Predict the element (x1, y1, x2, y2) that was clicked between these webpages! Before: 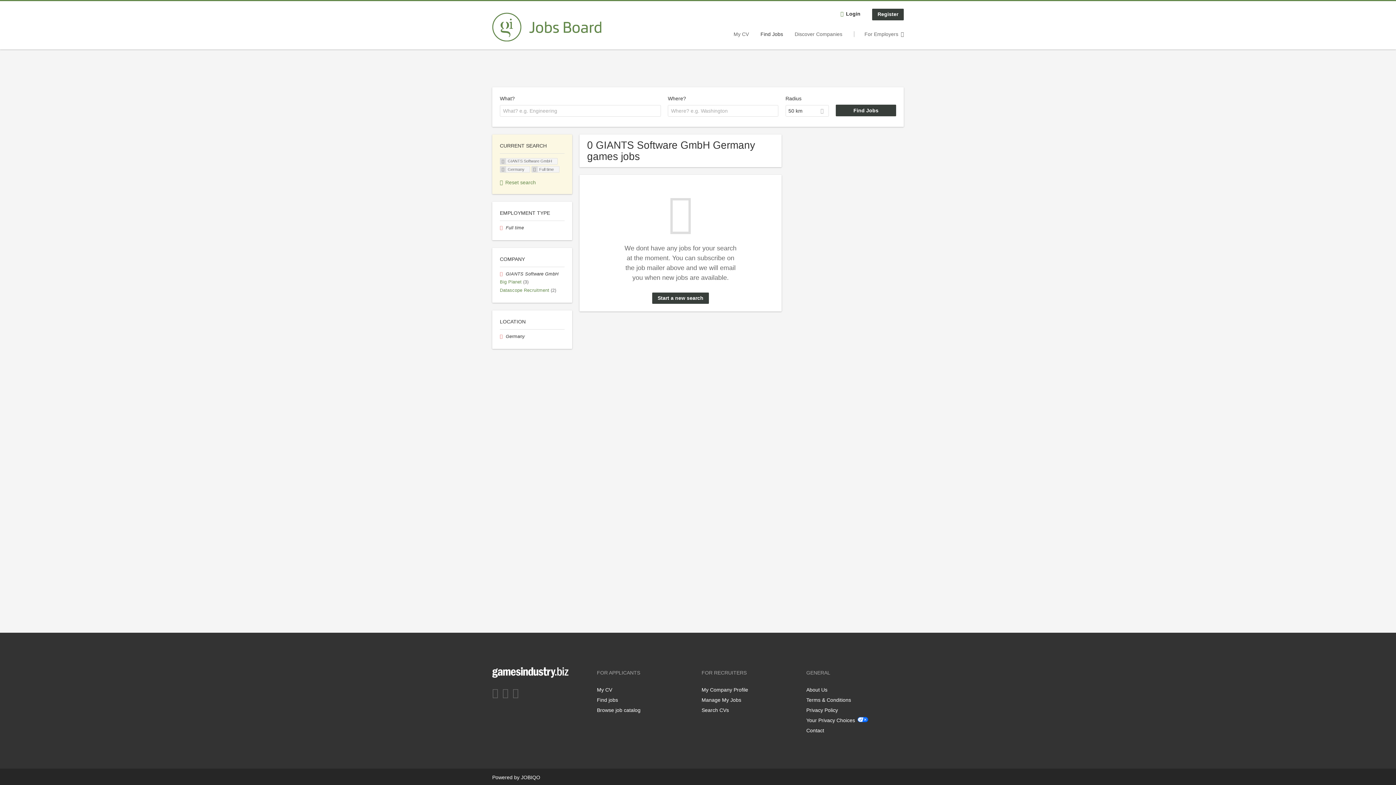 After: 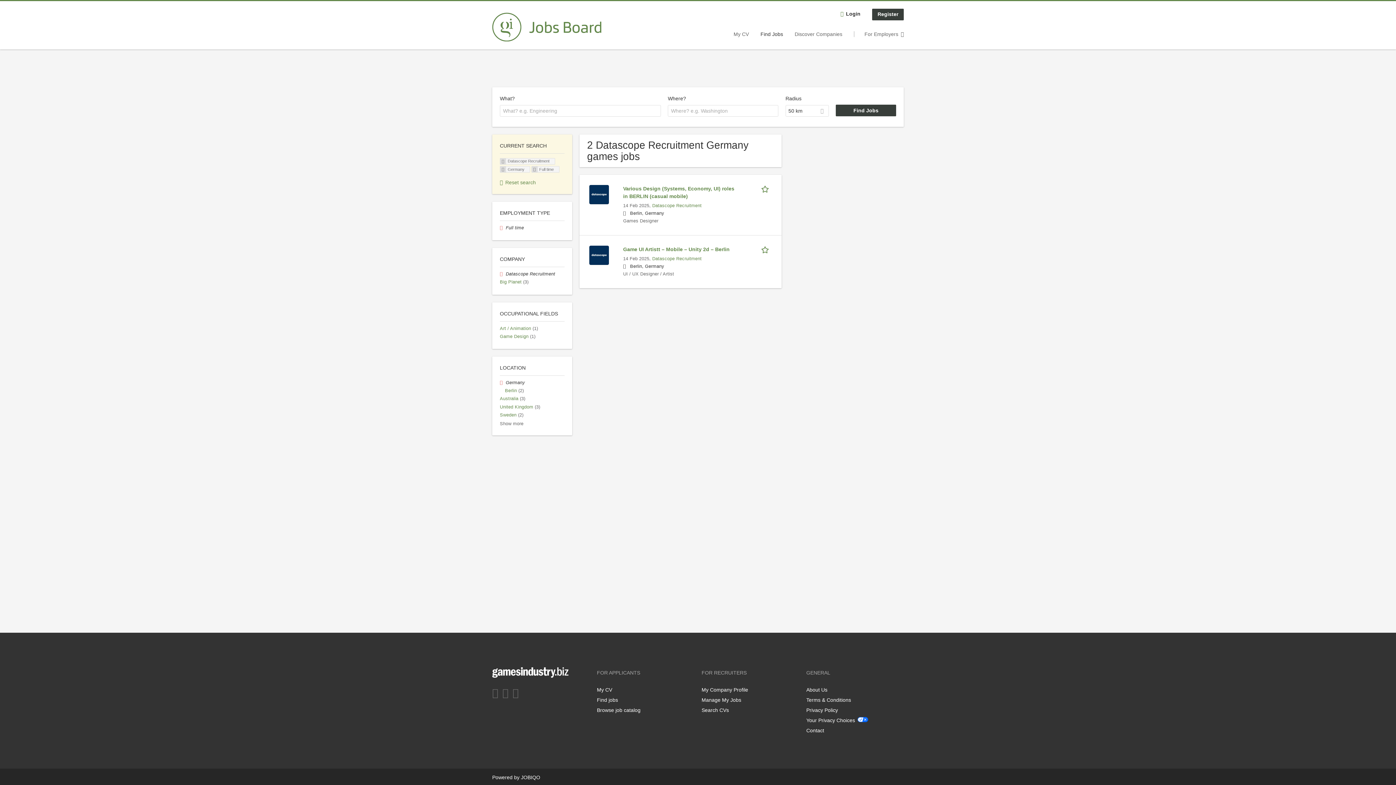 Action: bbox: (500, 287, 556, 292) label: Datascope Recruitment (2)